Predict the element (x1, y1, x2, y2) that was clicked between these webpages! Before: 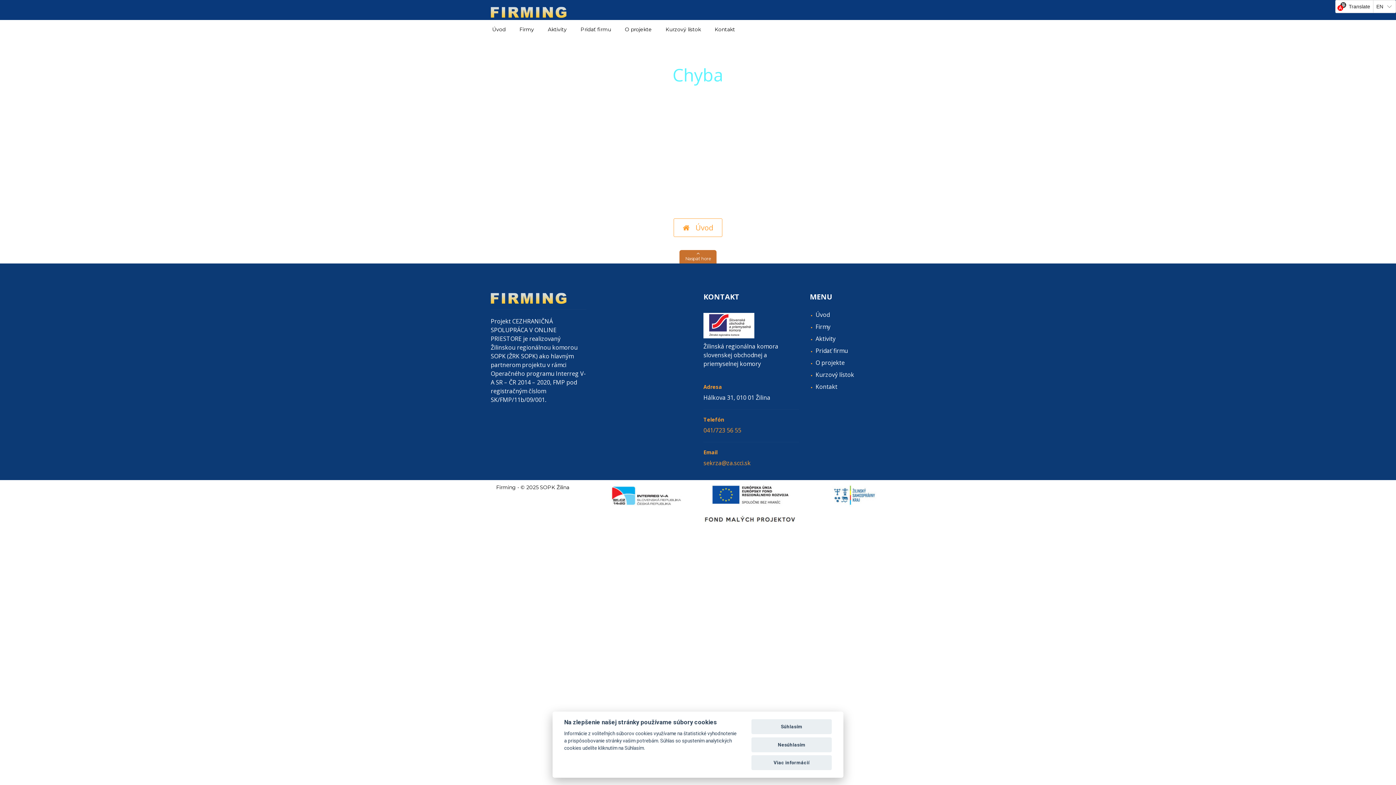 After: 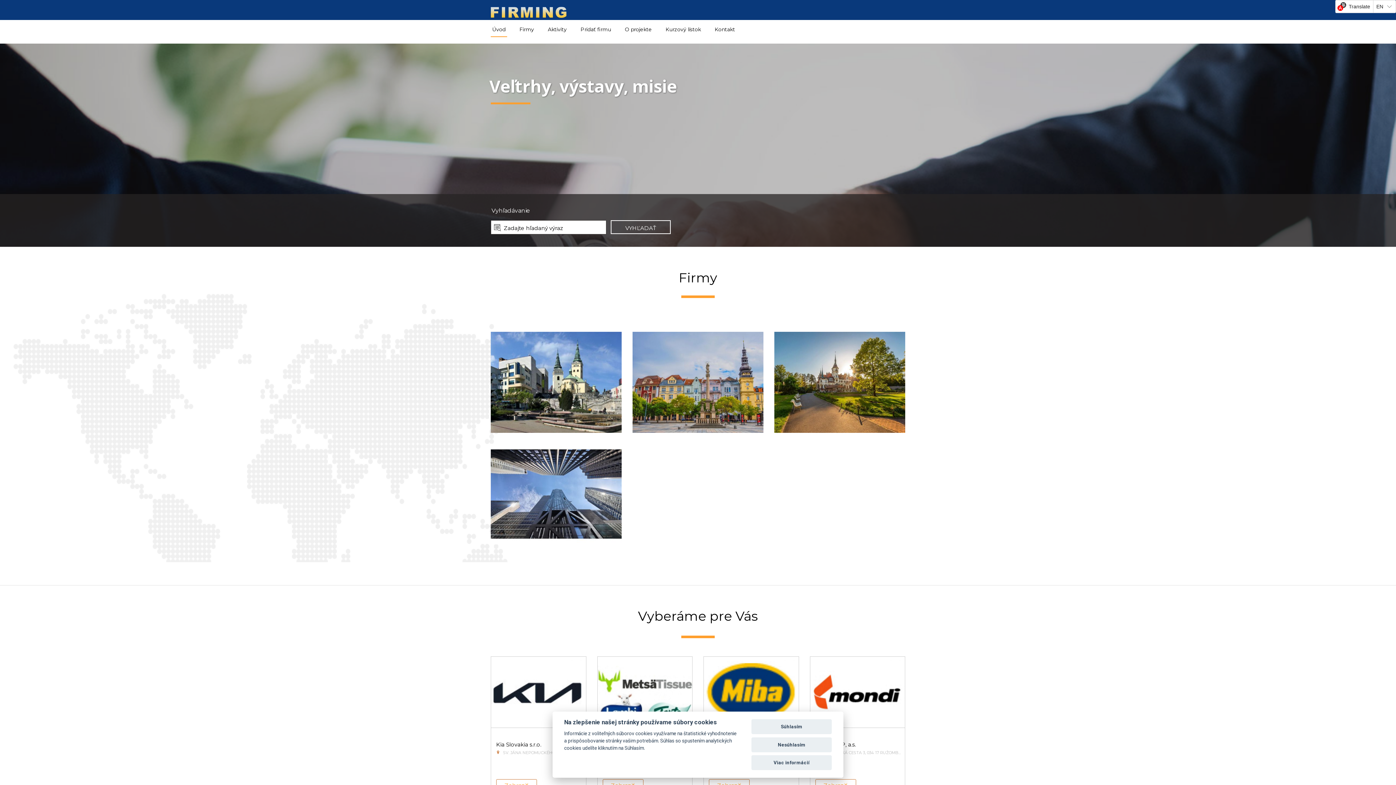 Action: label: Úvod bbox: (673, 218, 722, 237)